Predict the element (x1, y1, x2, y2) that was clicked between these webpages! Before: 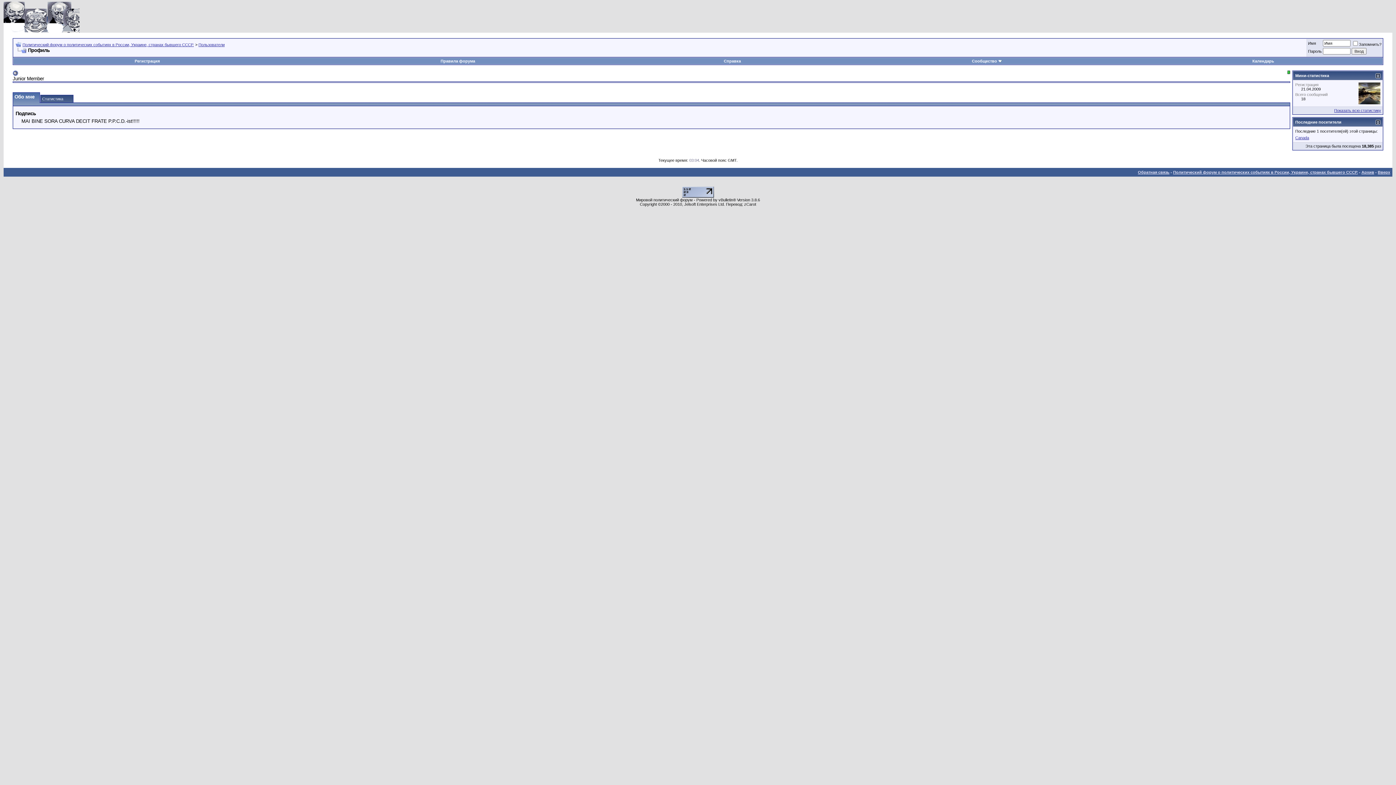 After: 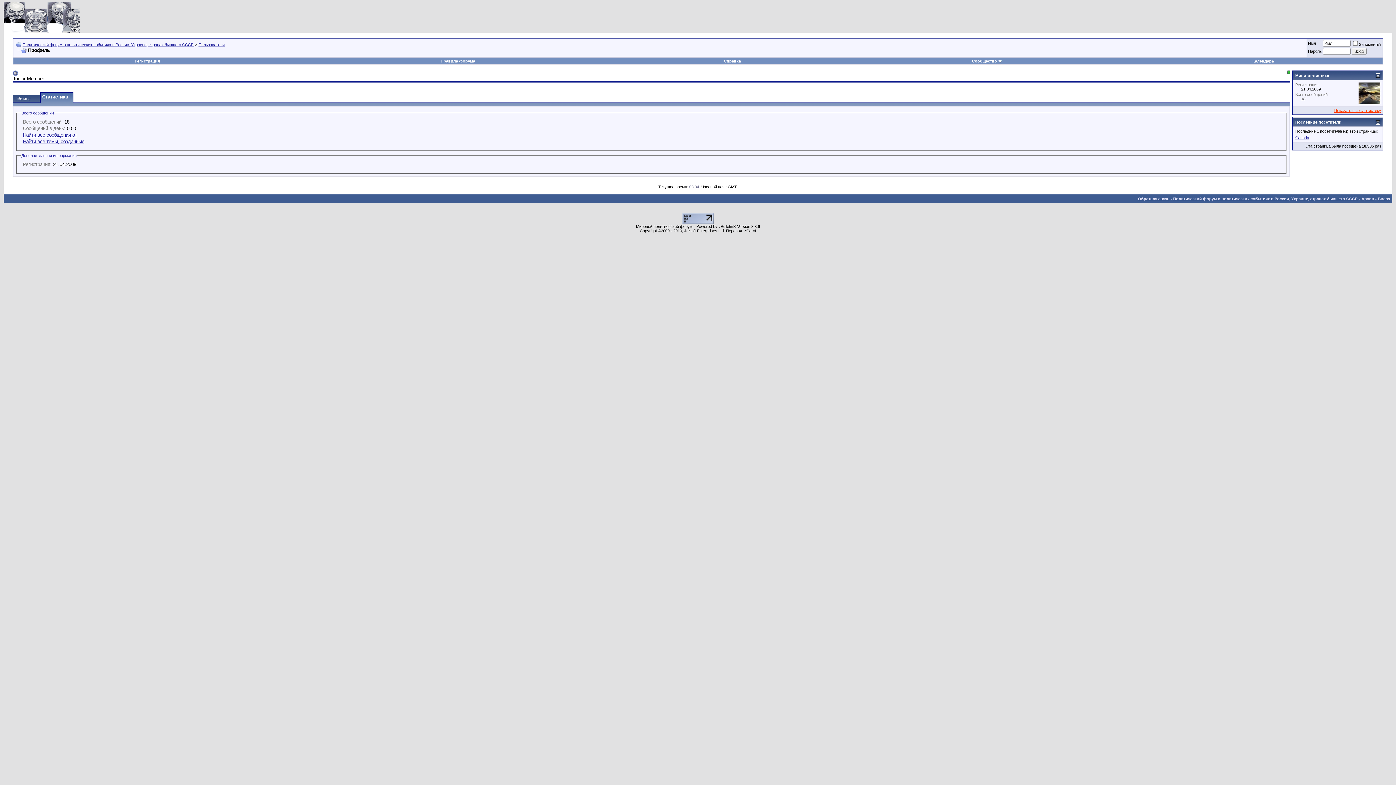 Action: bbox: (1334, 108, 1381, 112) label: Показать всю статистику